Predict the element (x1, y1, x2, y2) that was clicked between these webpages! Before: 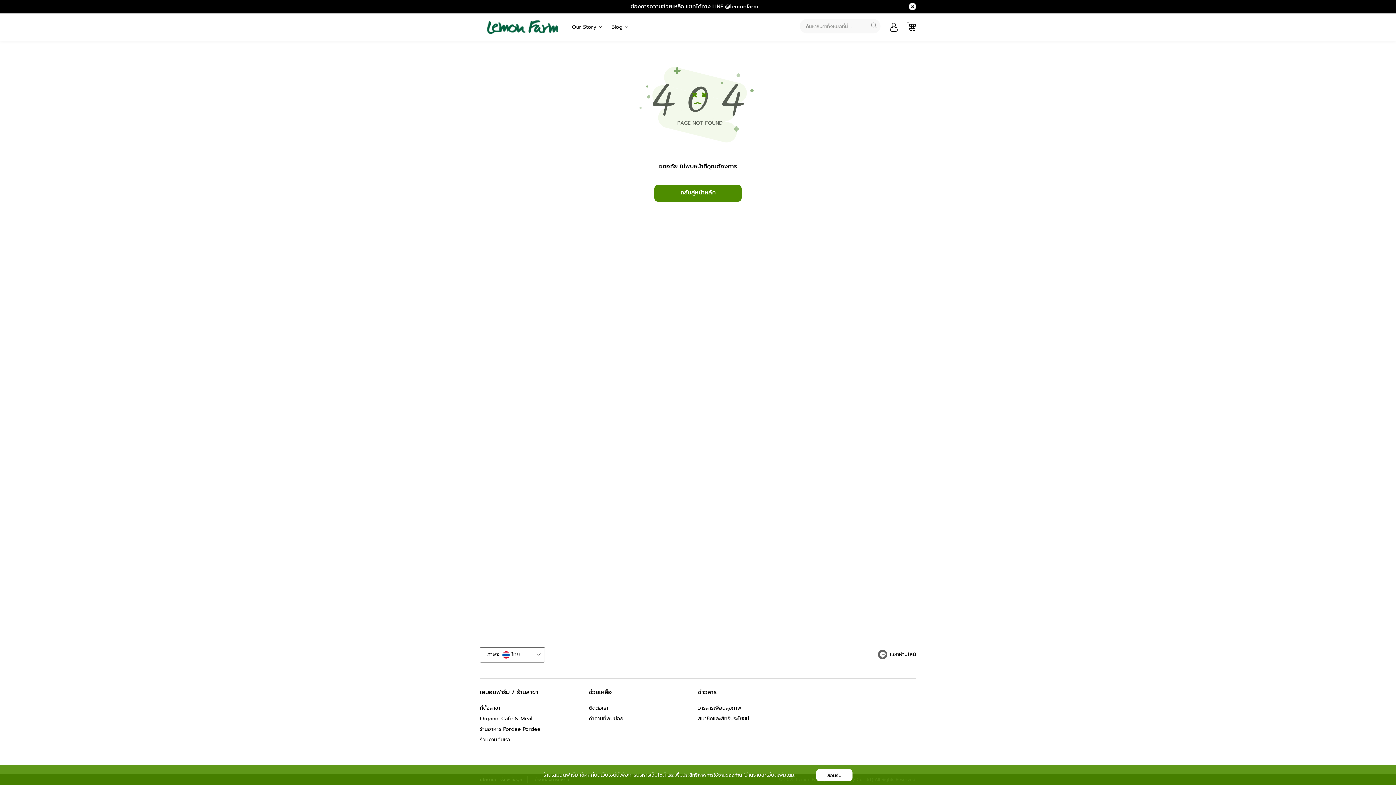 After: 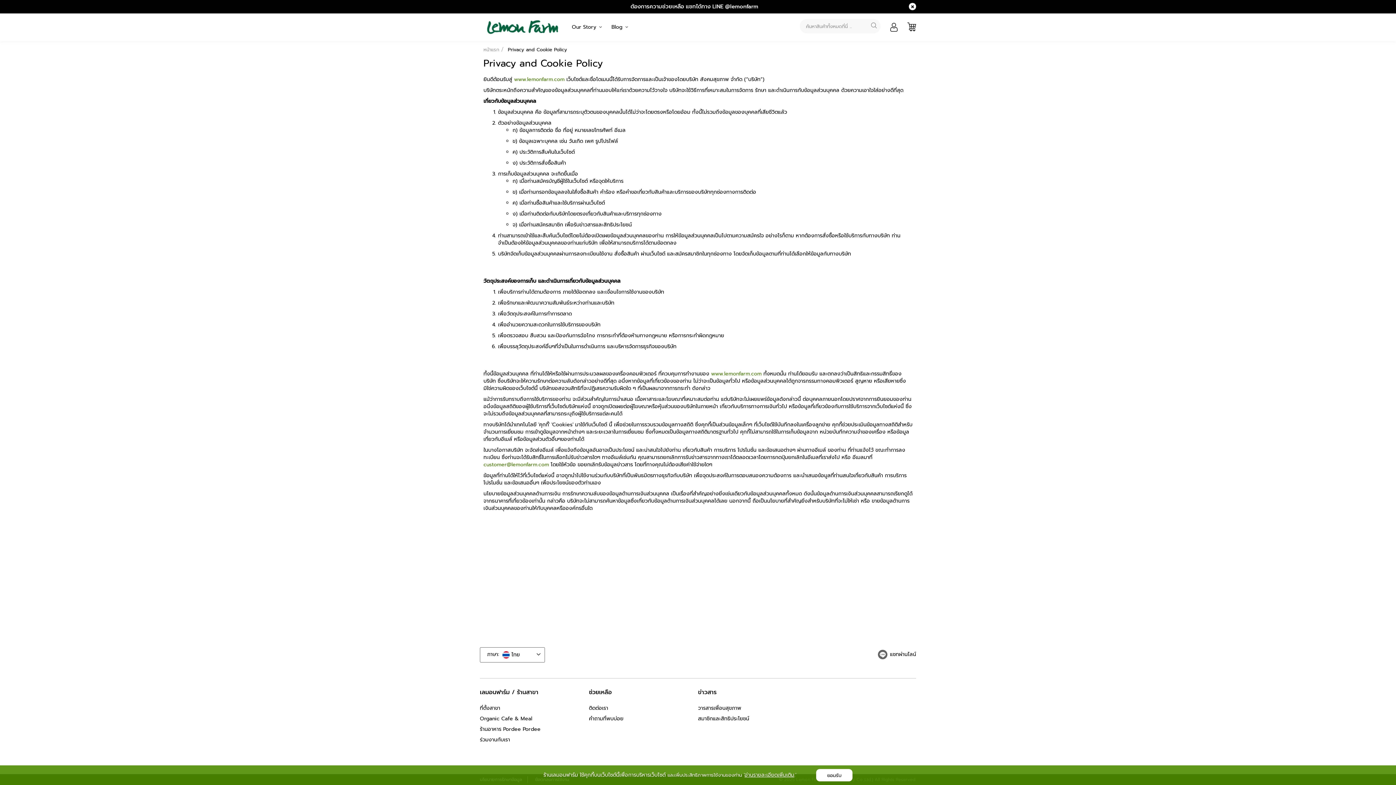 Action: bbox: (744, 771, 794, 779) label: อ่านรายละเอียดเพิ่มเติม